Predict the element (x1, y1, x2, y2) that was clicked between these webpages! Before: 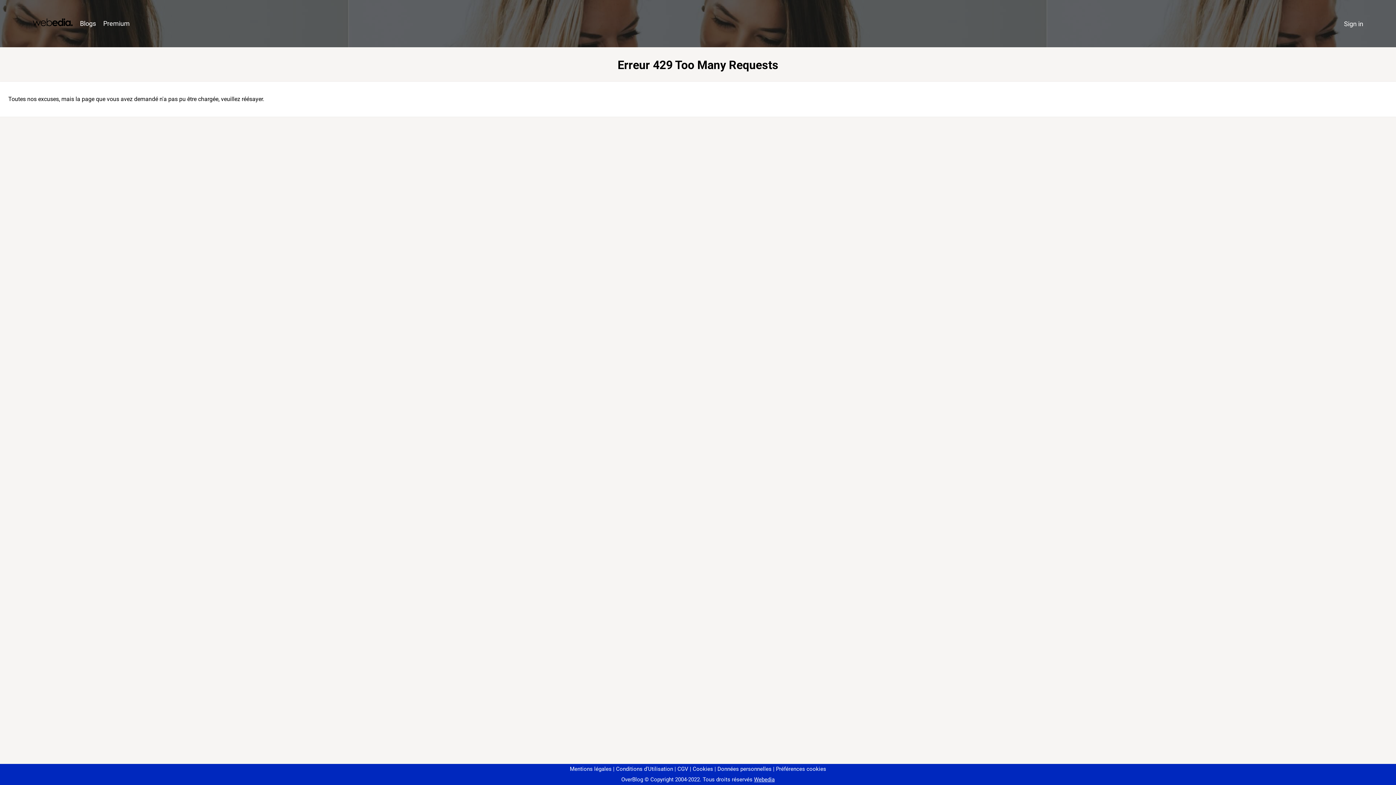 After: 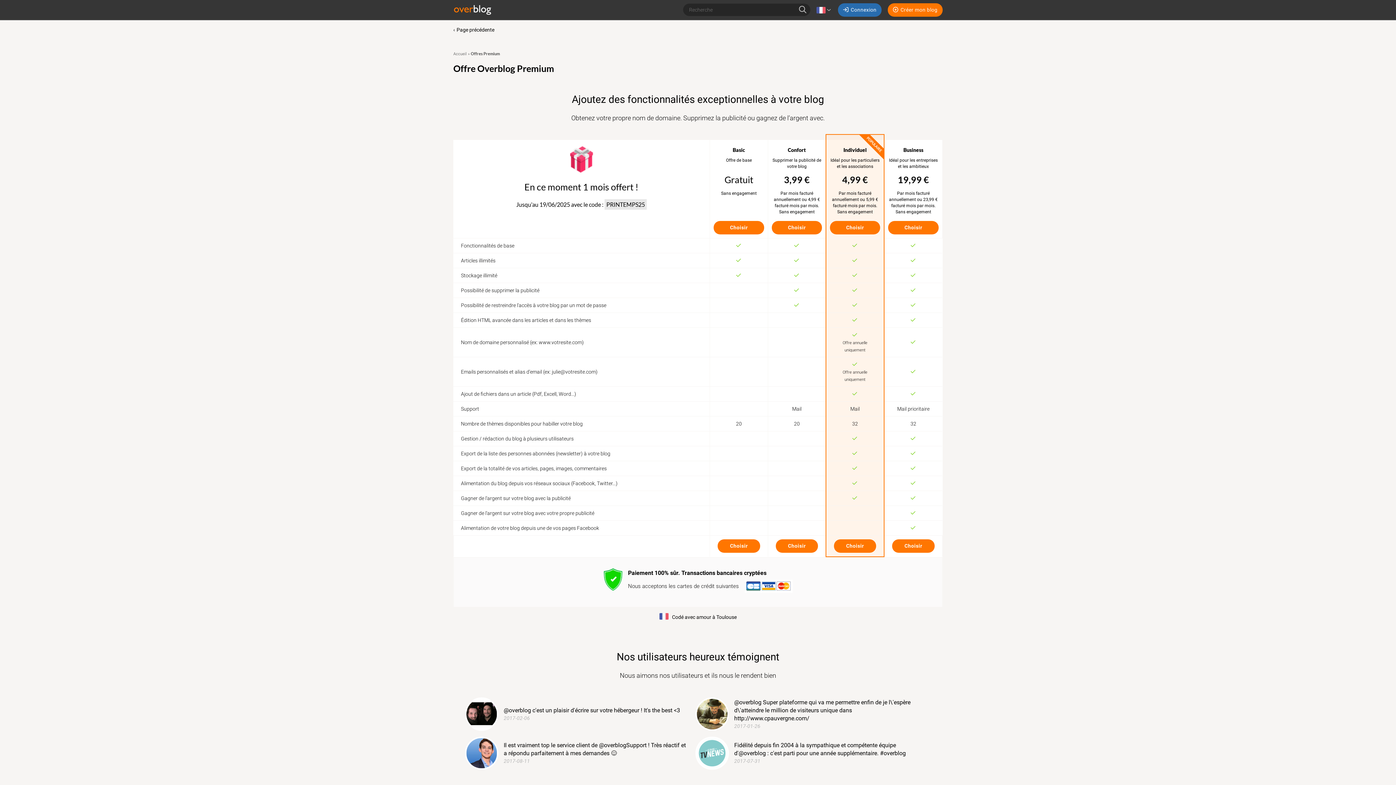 Action: bbox: (99, 16, 133, 31) label: Premium